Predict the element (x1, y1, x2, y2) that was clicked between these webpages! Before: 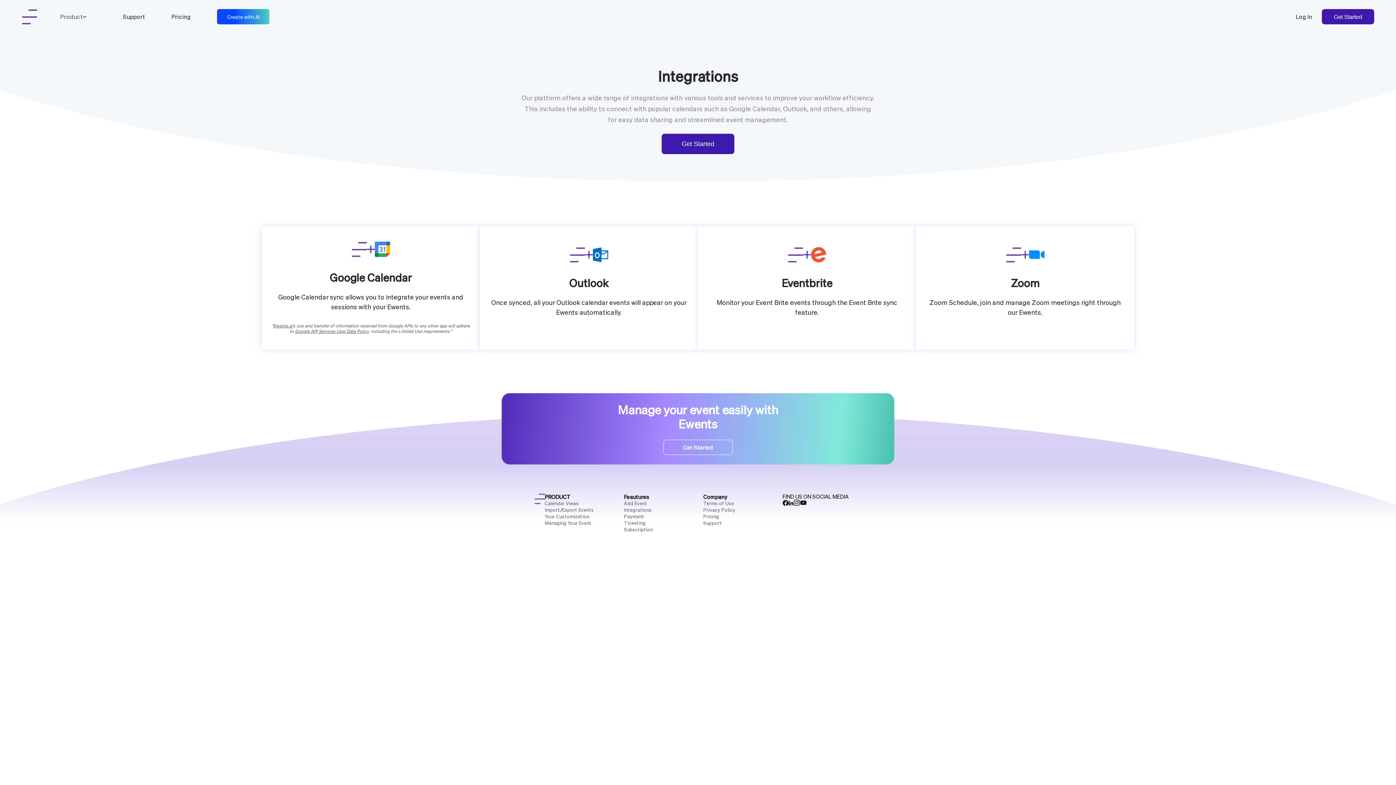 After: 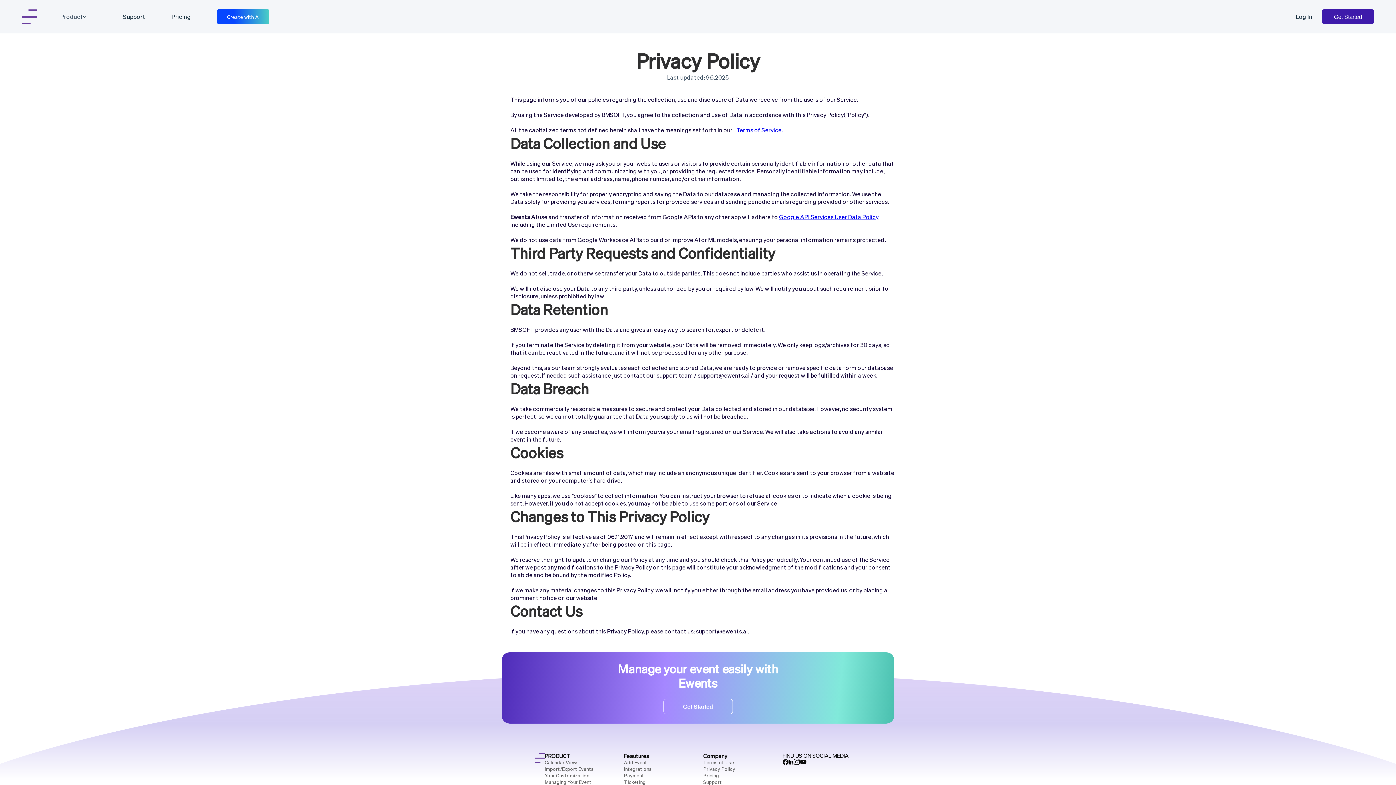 Action: bbox: (703, 506, 735, 513) label: Privacy Policy